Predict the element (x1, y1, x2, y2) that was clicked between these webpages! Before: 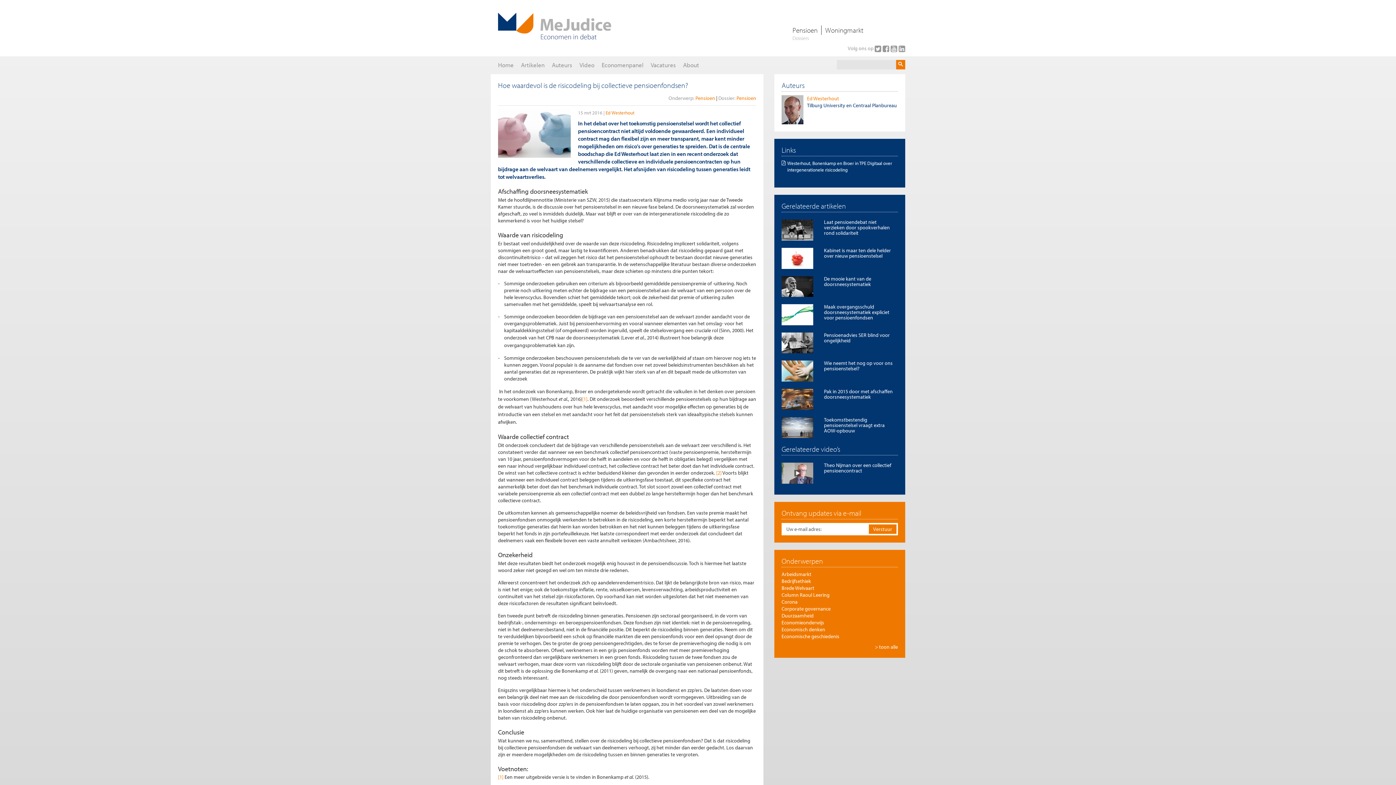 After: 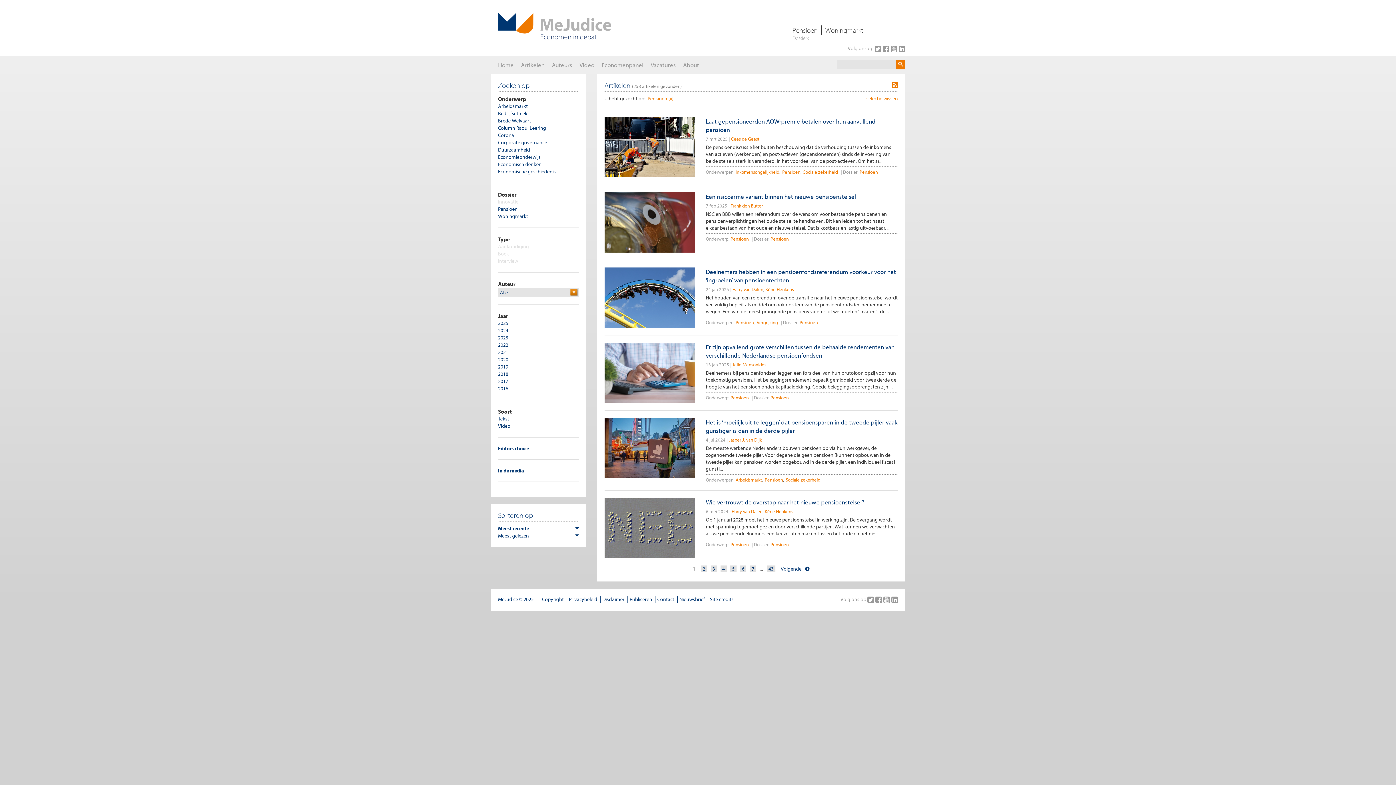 Action: label: Pensioen bbox: (695, 94, 715, 101)